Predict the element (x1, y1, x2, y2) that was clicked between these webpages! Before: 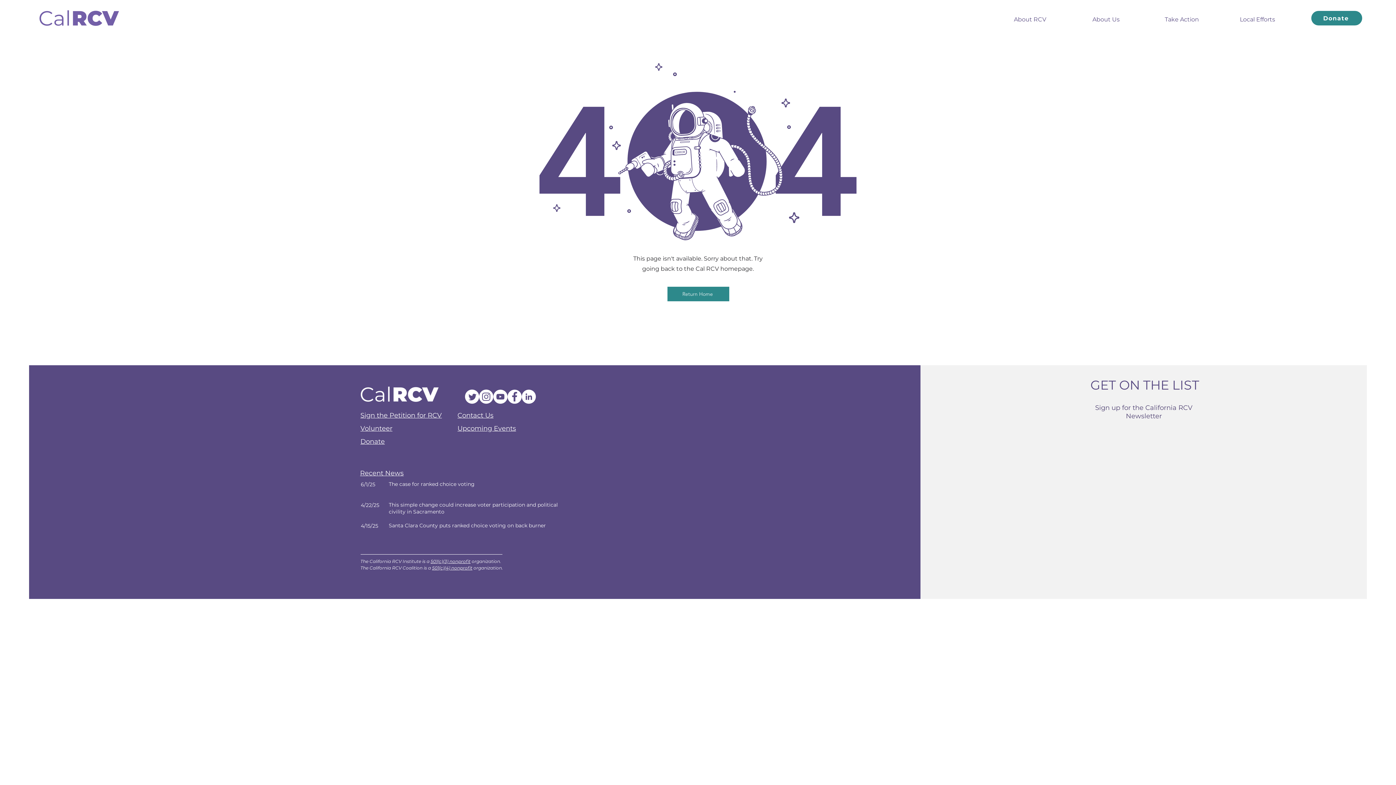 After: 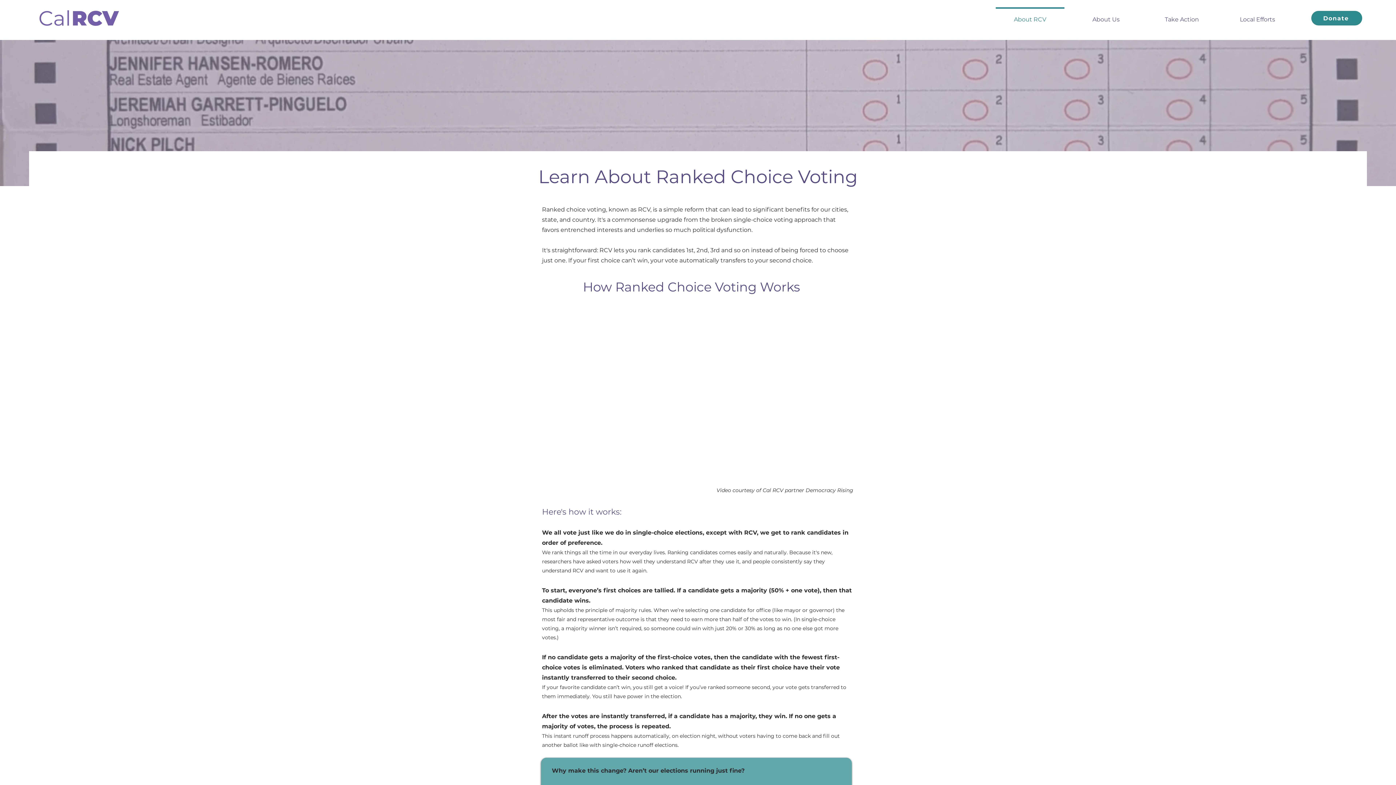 Action: bbox: (992, 7, 1068, 25) label: About RCV